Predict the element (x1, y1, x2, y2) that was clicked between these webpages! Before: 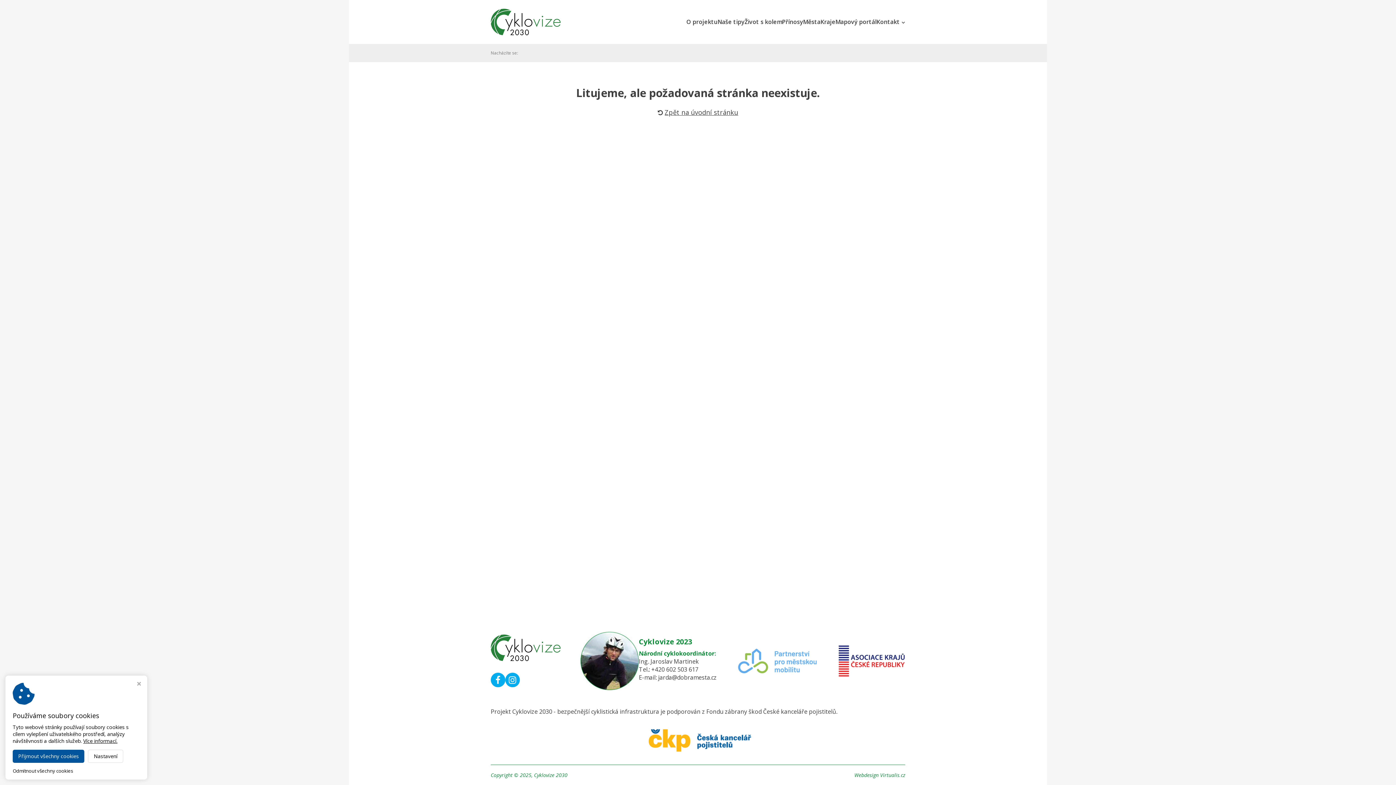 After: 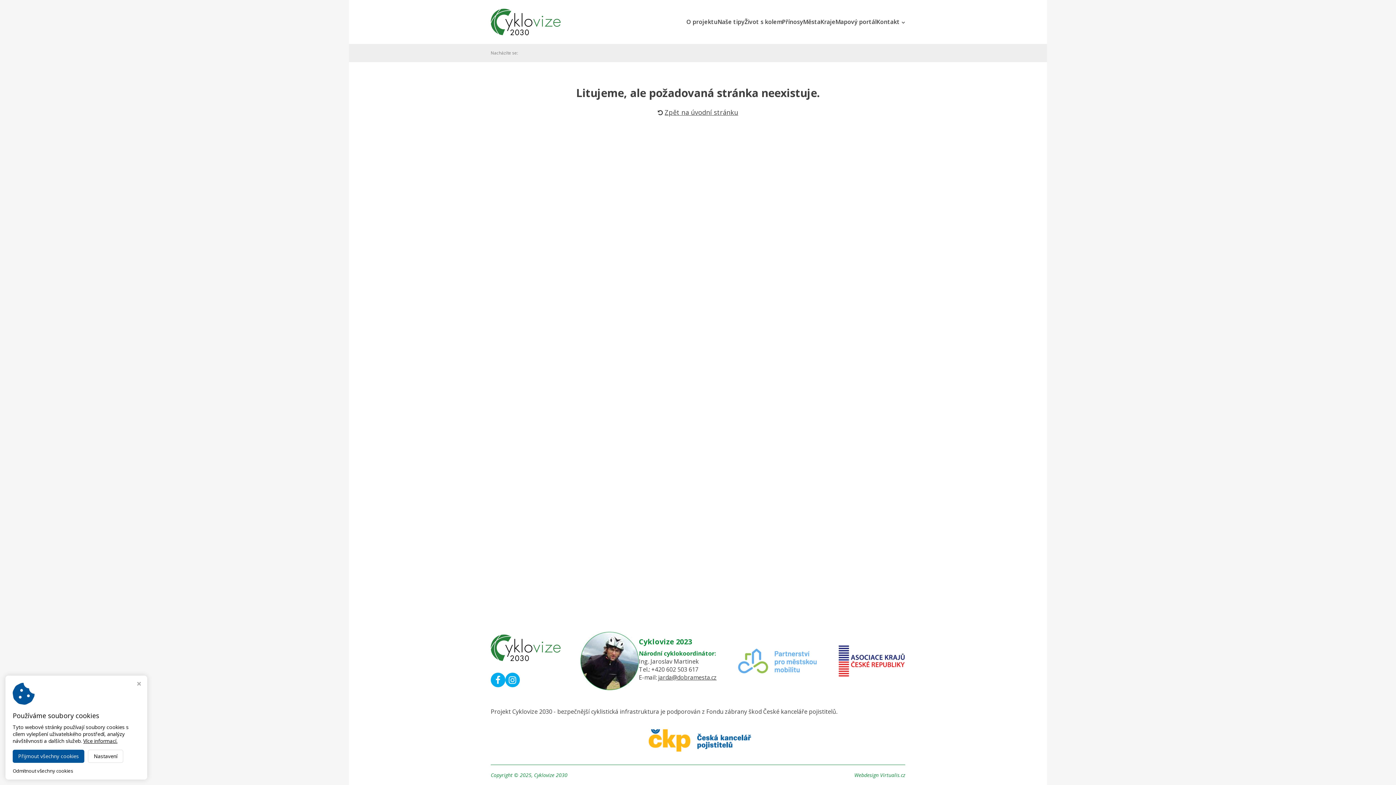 Action: bbox: (658, 673, 716, 681) label: jarda@dobramesta.cz